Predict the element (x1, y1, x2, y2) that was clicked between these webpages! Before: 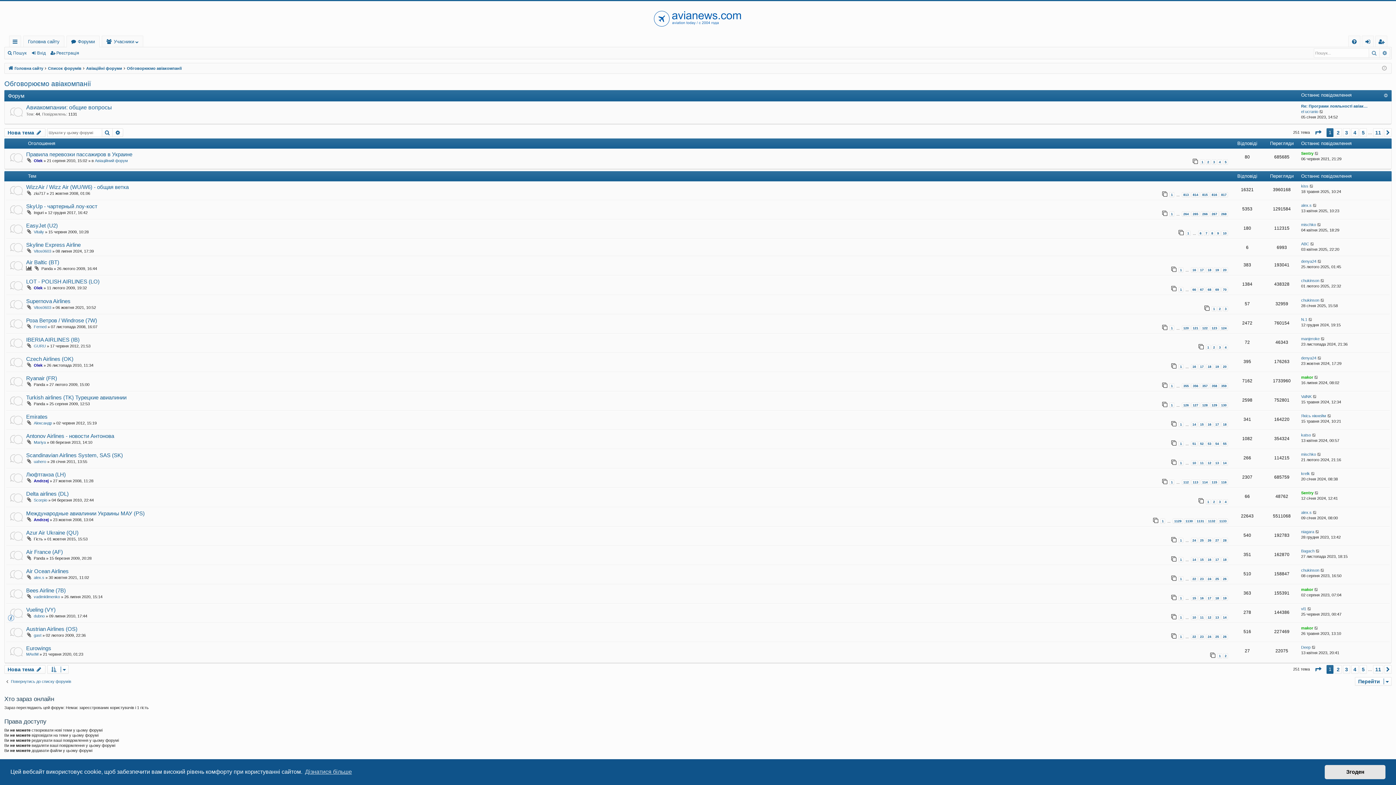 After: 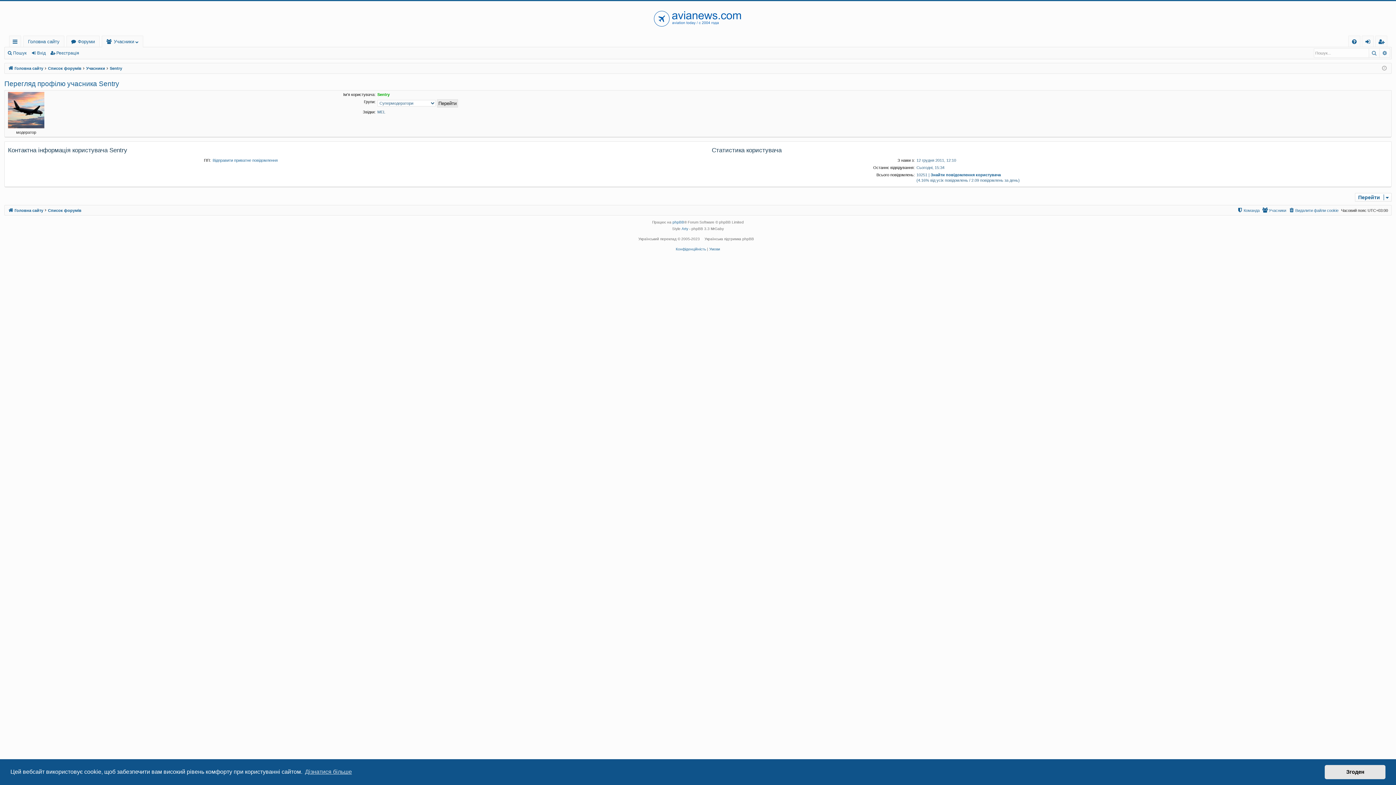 Action: label: Sentry bbox: (1301, 151, 1313, 155)